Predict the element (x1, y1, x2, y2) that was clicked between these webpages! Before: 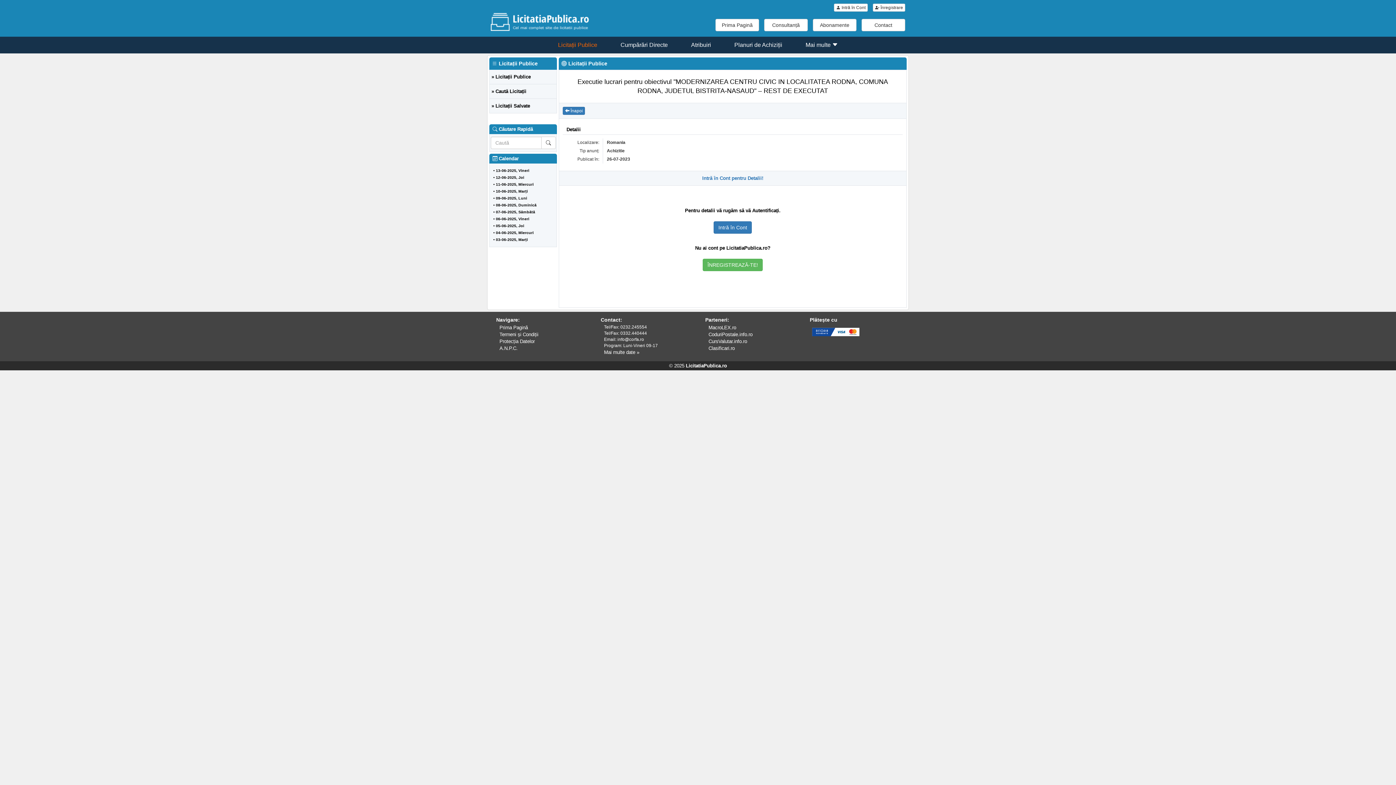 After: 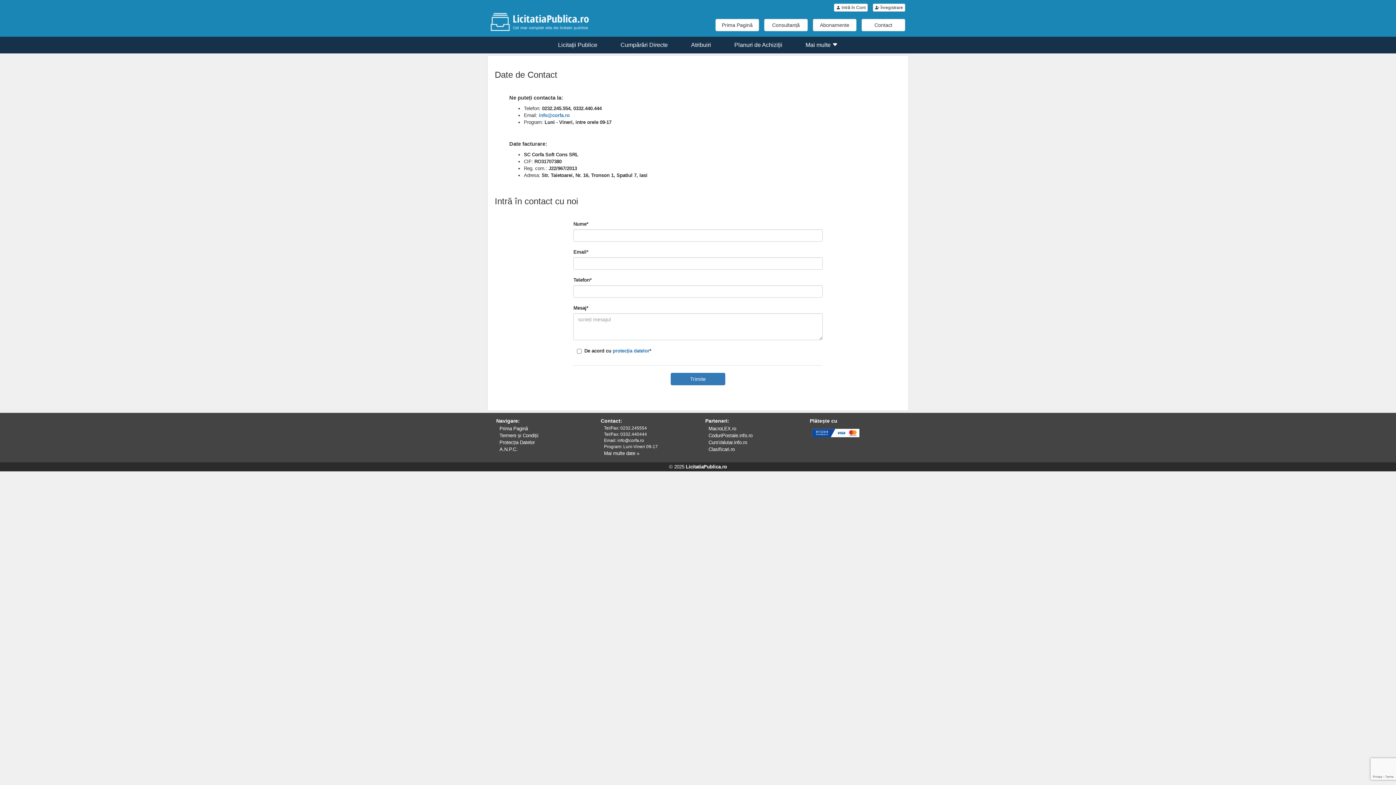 Action: label: Contact bbox: (861, 18, 905, 31)